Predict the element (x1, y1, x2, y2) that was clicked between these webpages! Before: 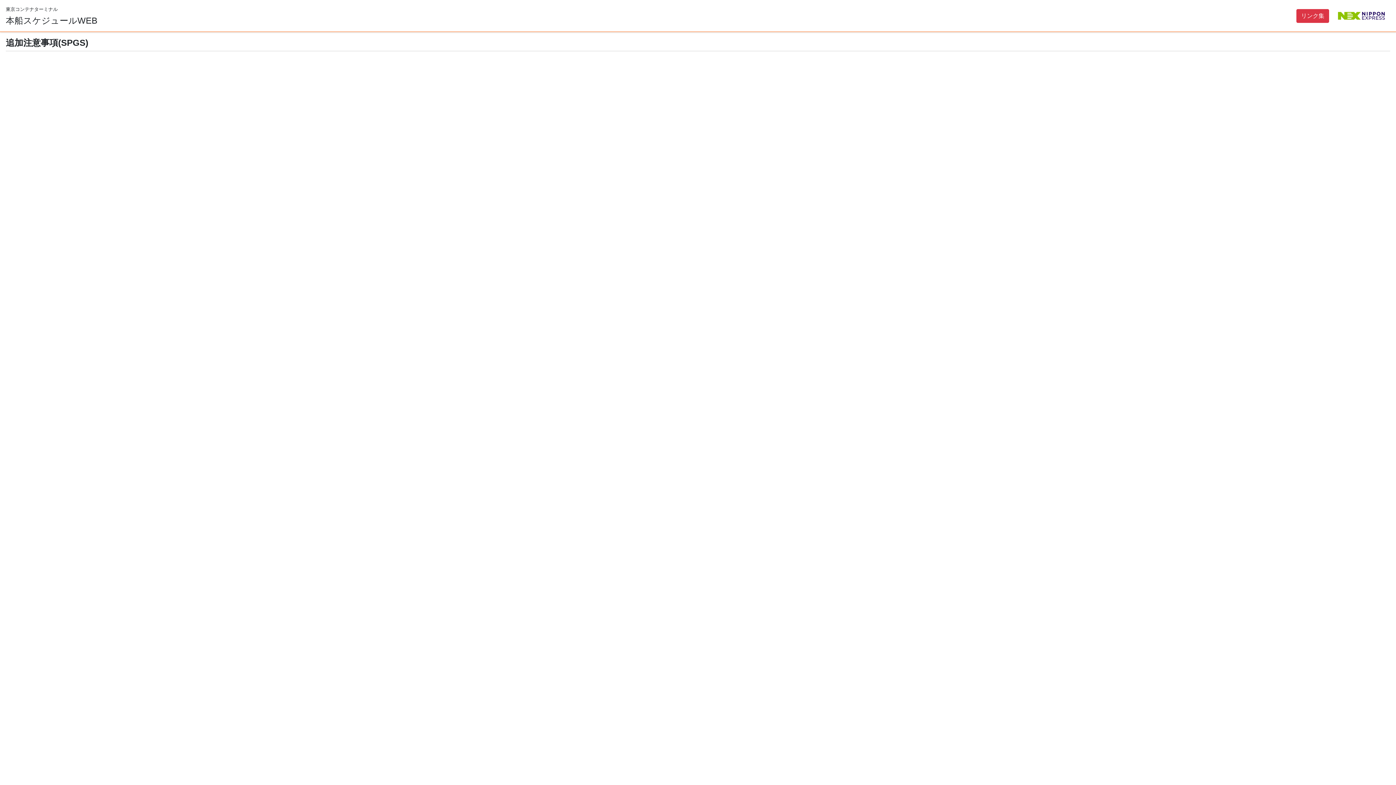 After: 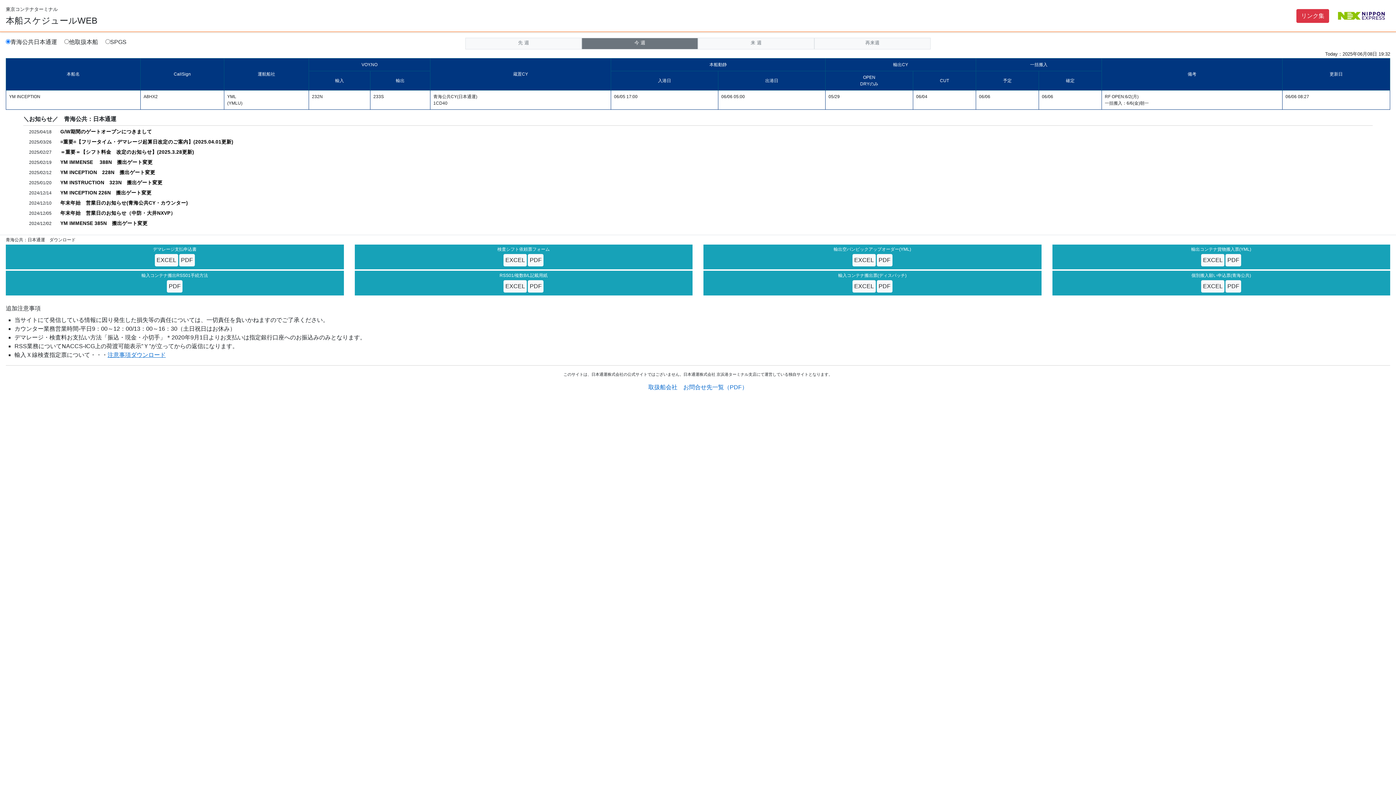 Action: bbox: (5, 15, 97, 25) label: 本船スケジュールWEB